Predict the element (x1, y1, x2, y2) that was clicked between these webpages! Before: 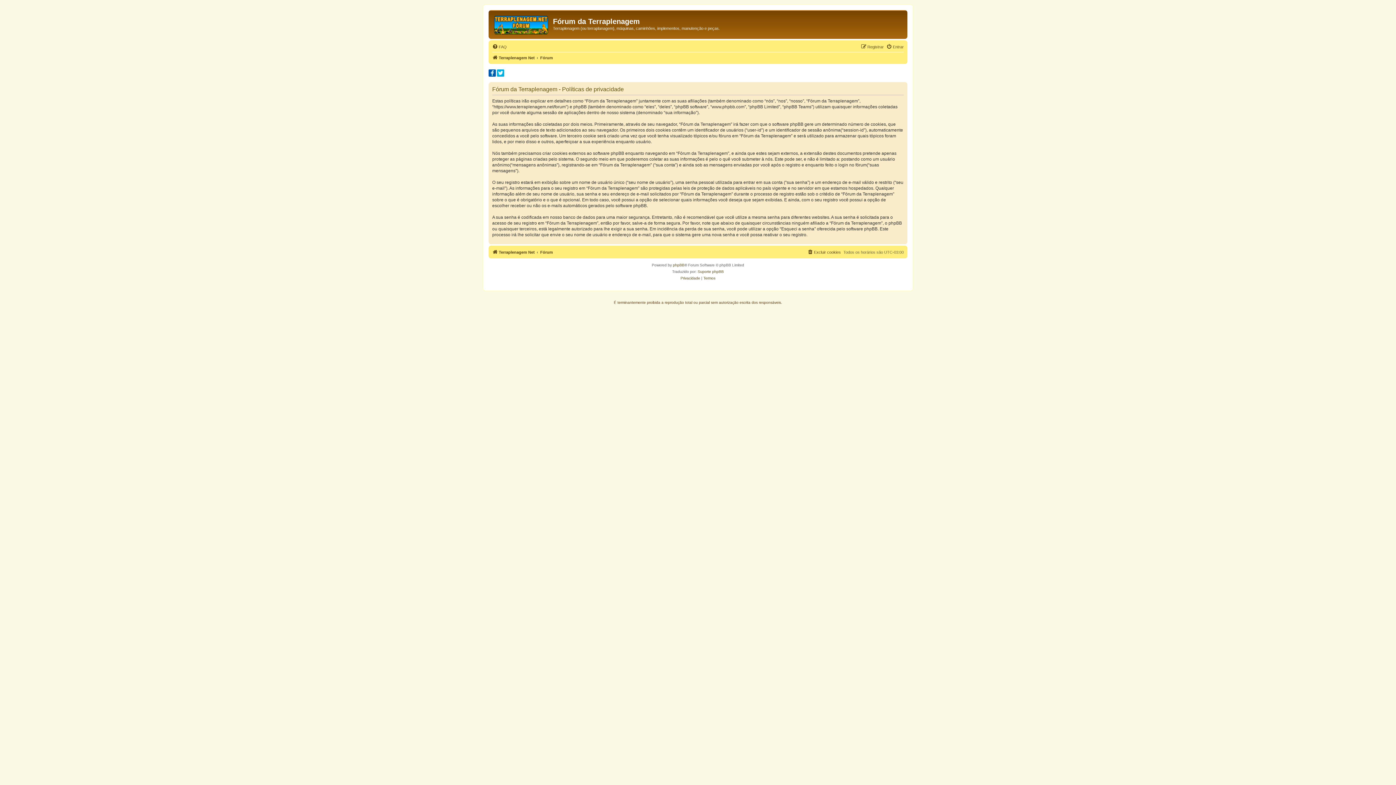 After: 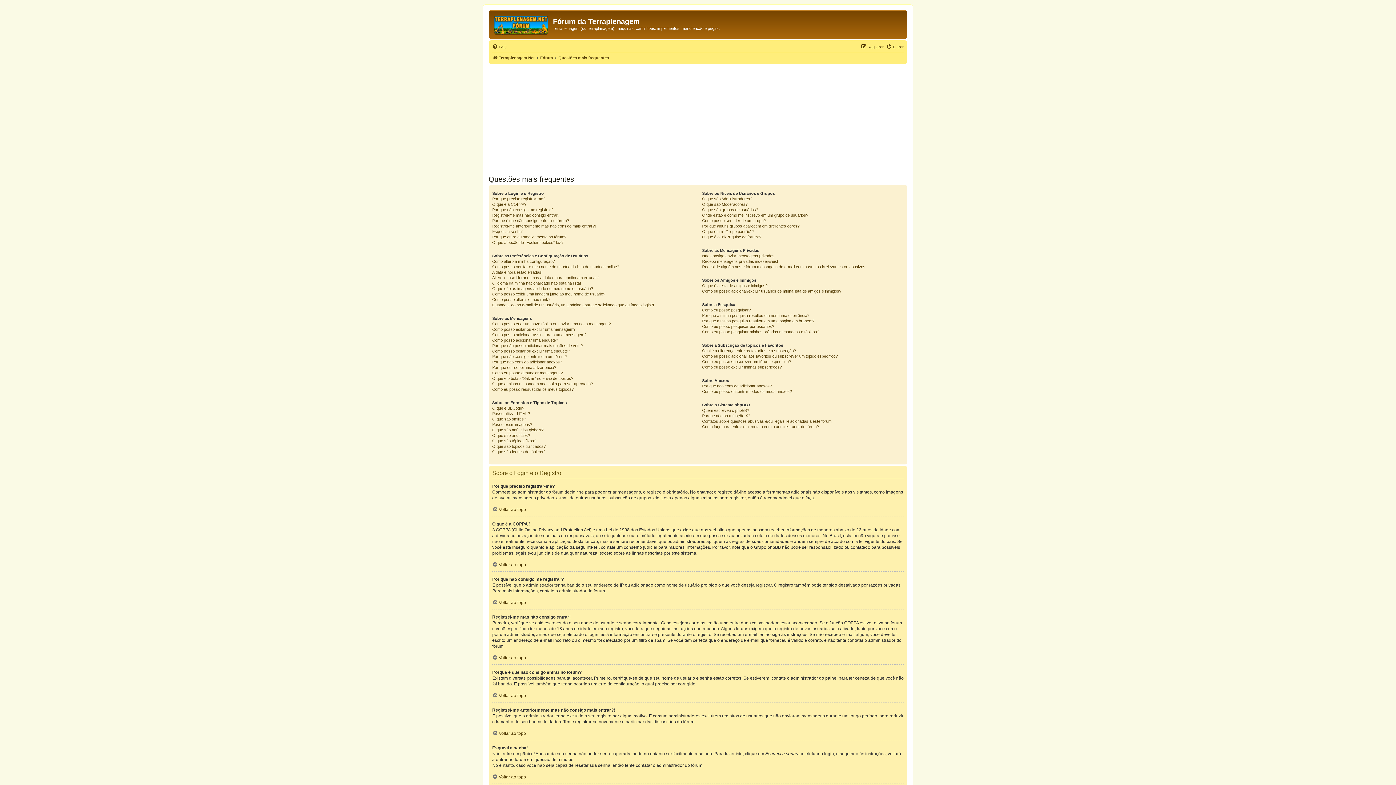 Action: label: FAQ bbox: (492, 42, 506, 51)